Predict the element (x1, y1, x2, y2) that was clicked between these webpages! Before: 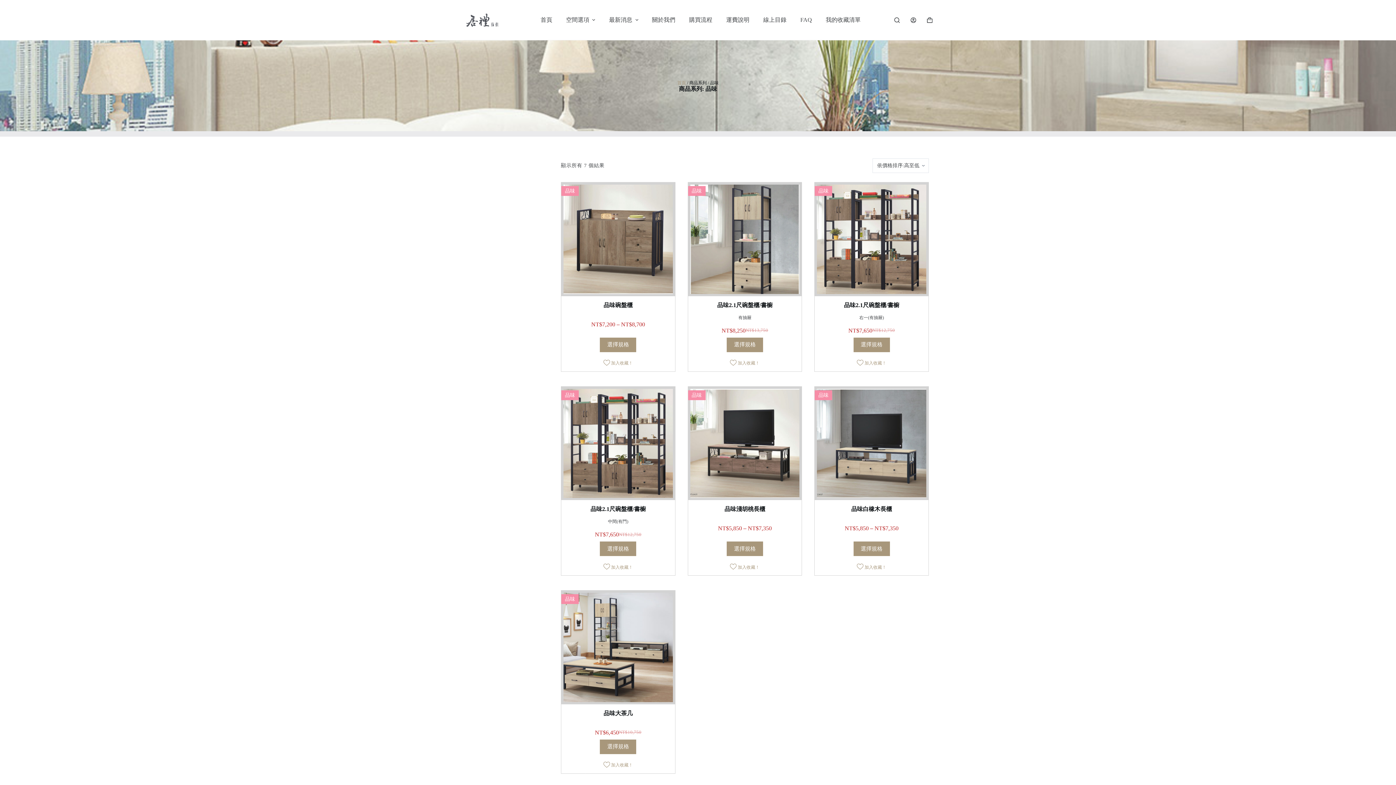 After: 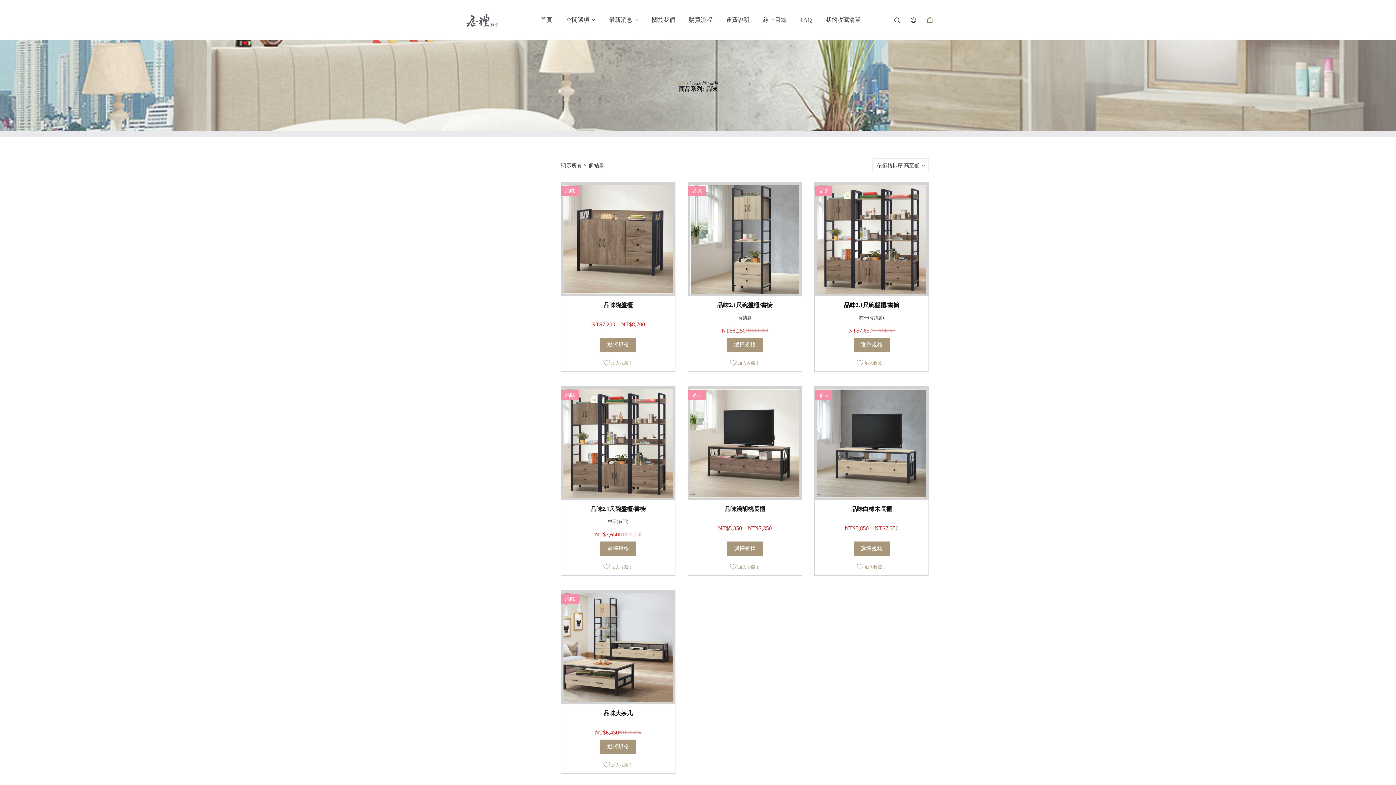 Action: bbox: (927, 17, 932, 22) label: 購物車